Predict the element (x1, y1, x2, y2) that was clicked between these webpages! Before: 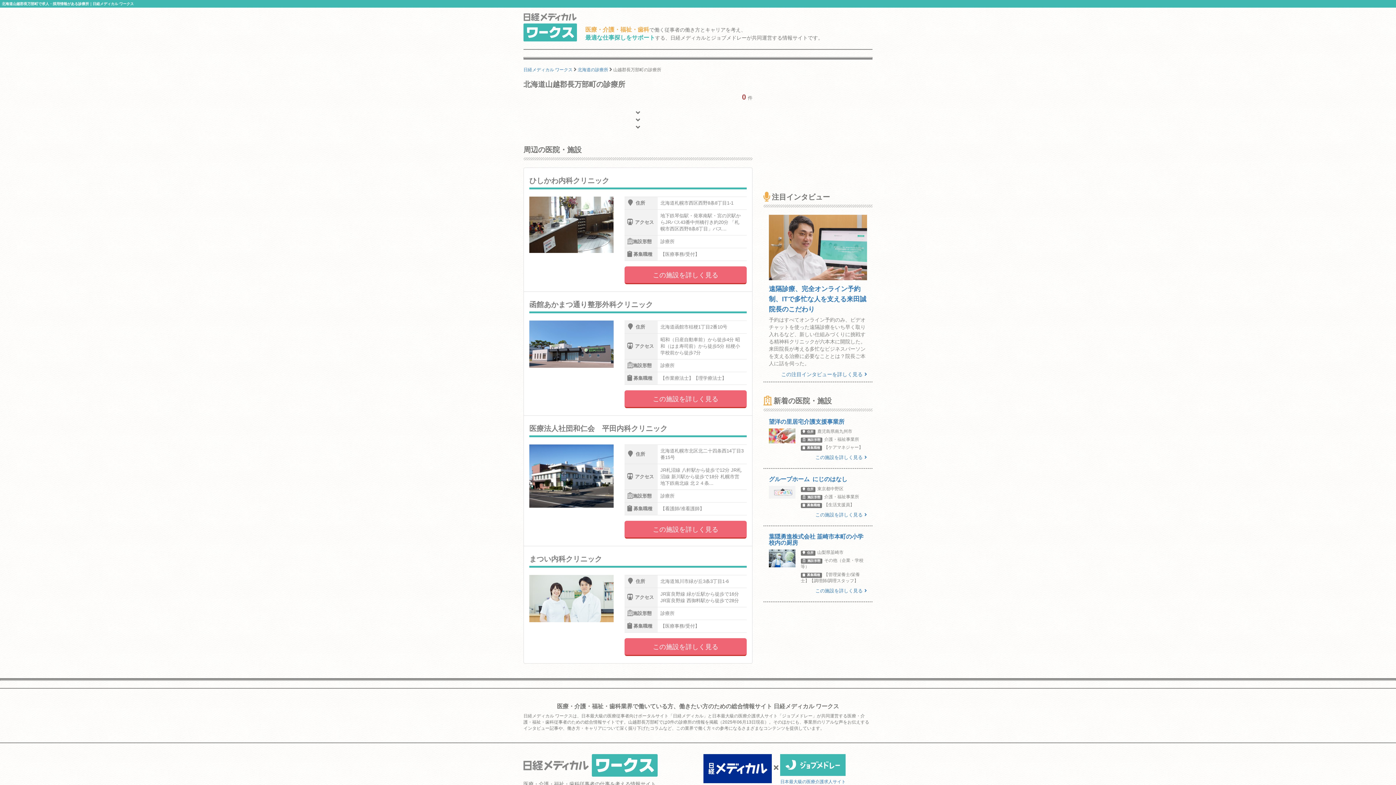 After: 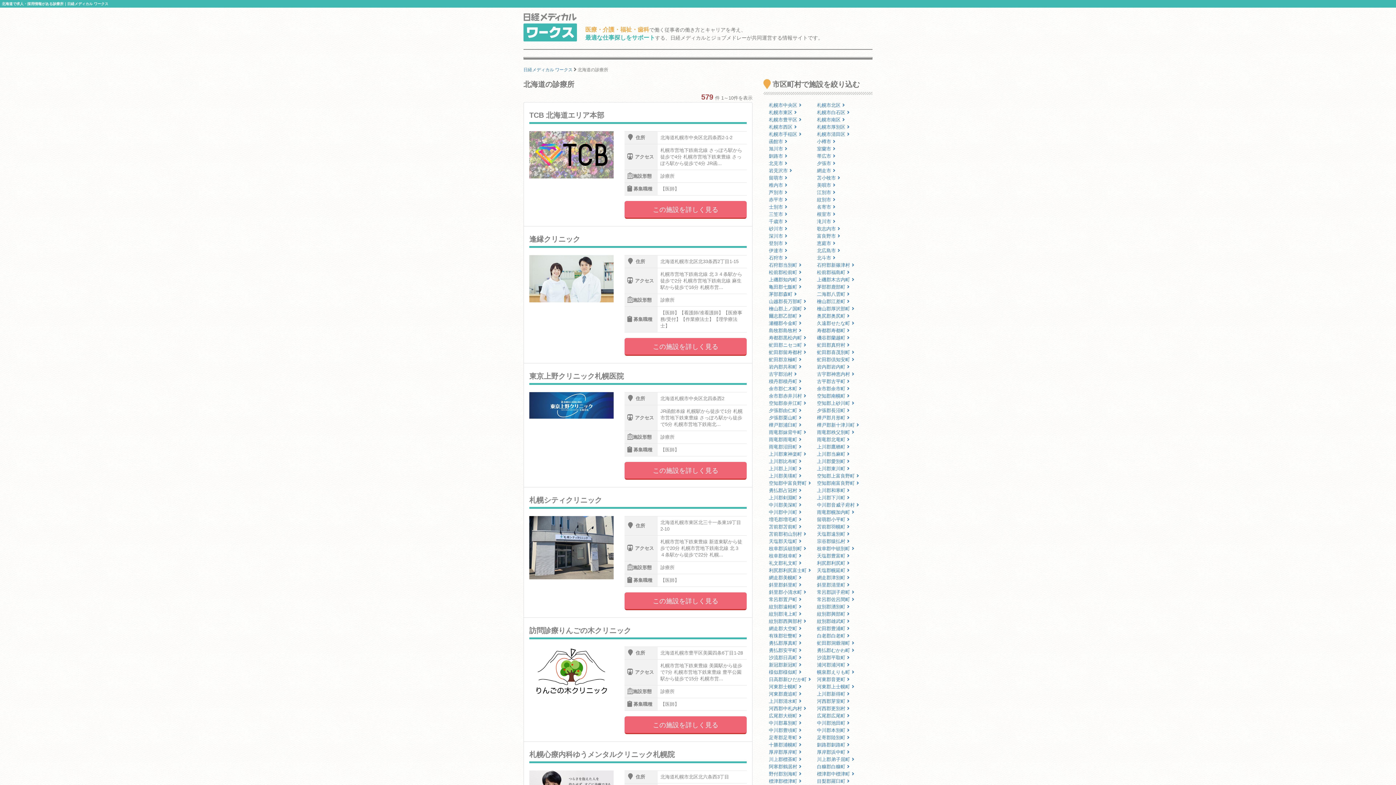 Action: bbox: (577, 67, 608, 72) label: 北海道の診療所